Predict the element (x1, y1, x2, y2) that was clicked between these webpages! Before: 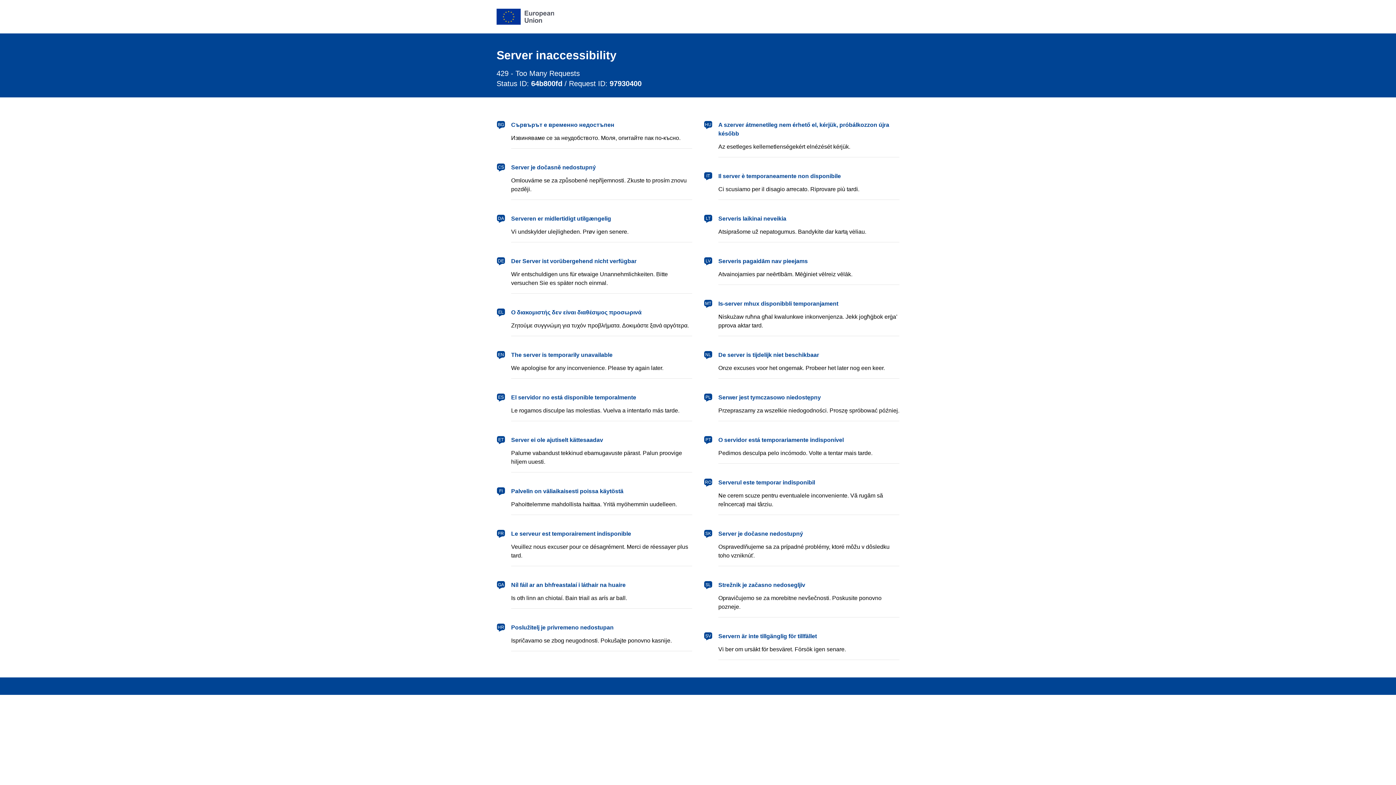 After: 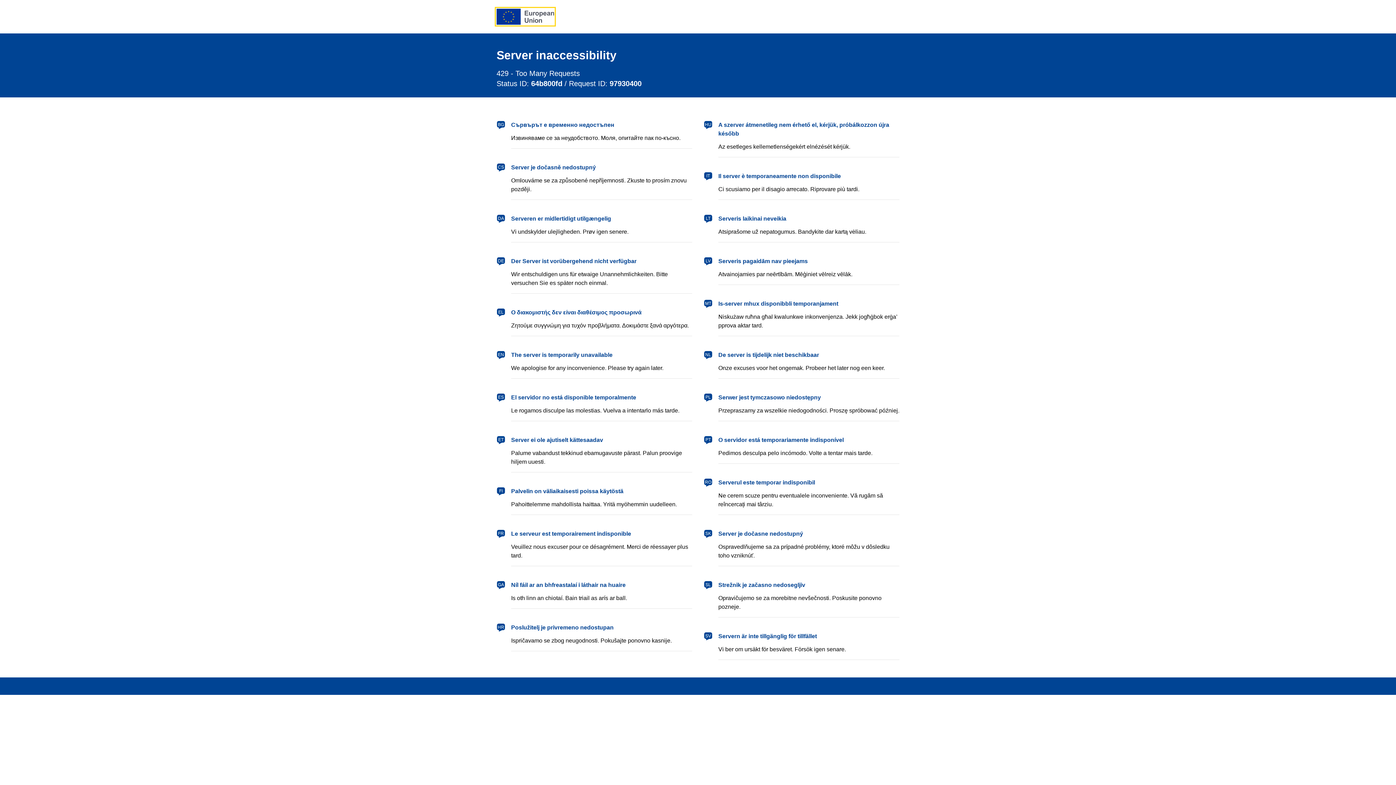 Action: label: European Union bbox: (496, 8, 554, 24)